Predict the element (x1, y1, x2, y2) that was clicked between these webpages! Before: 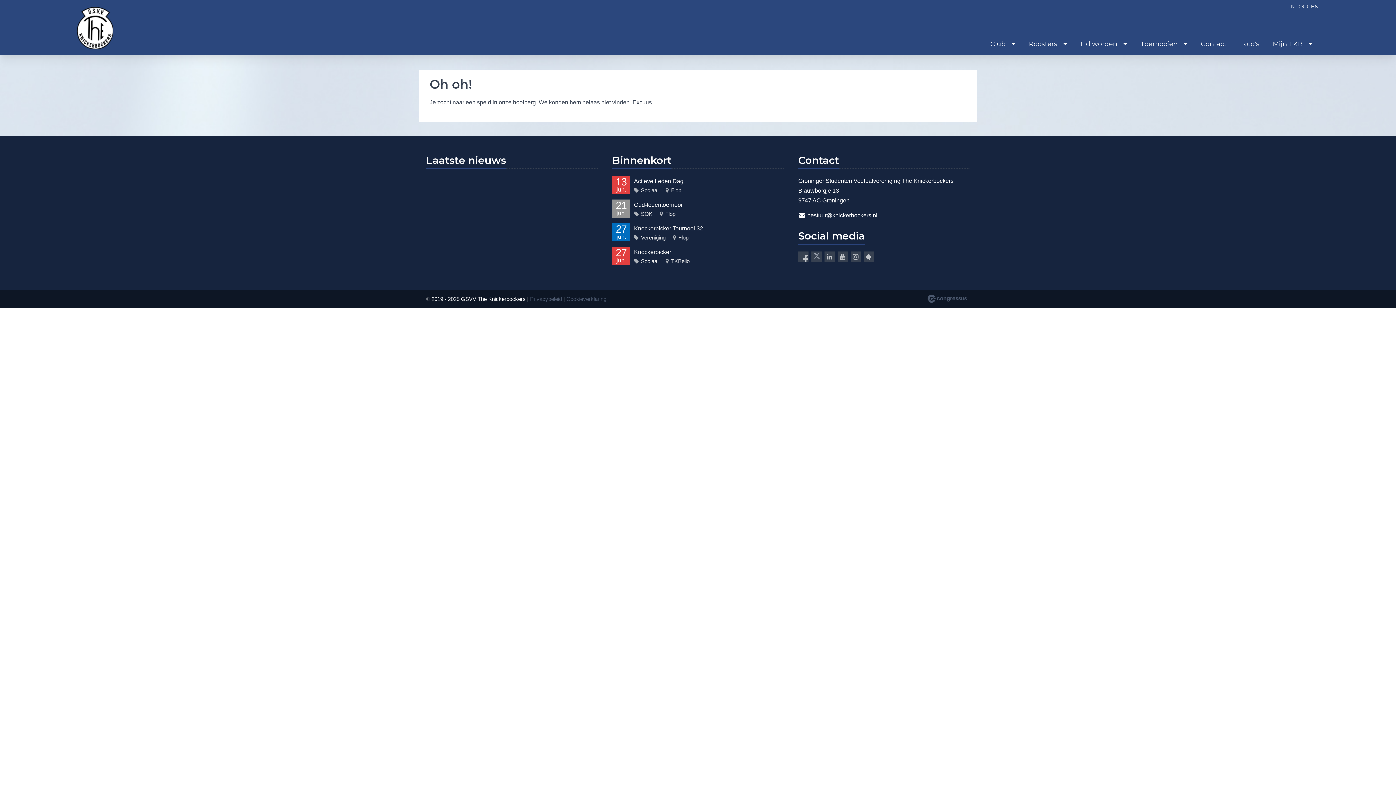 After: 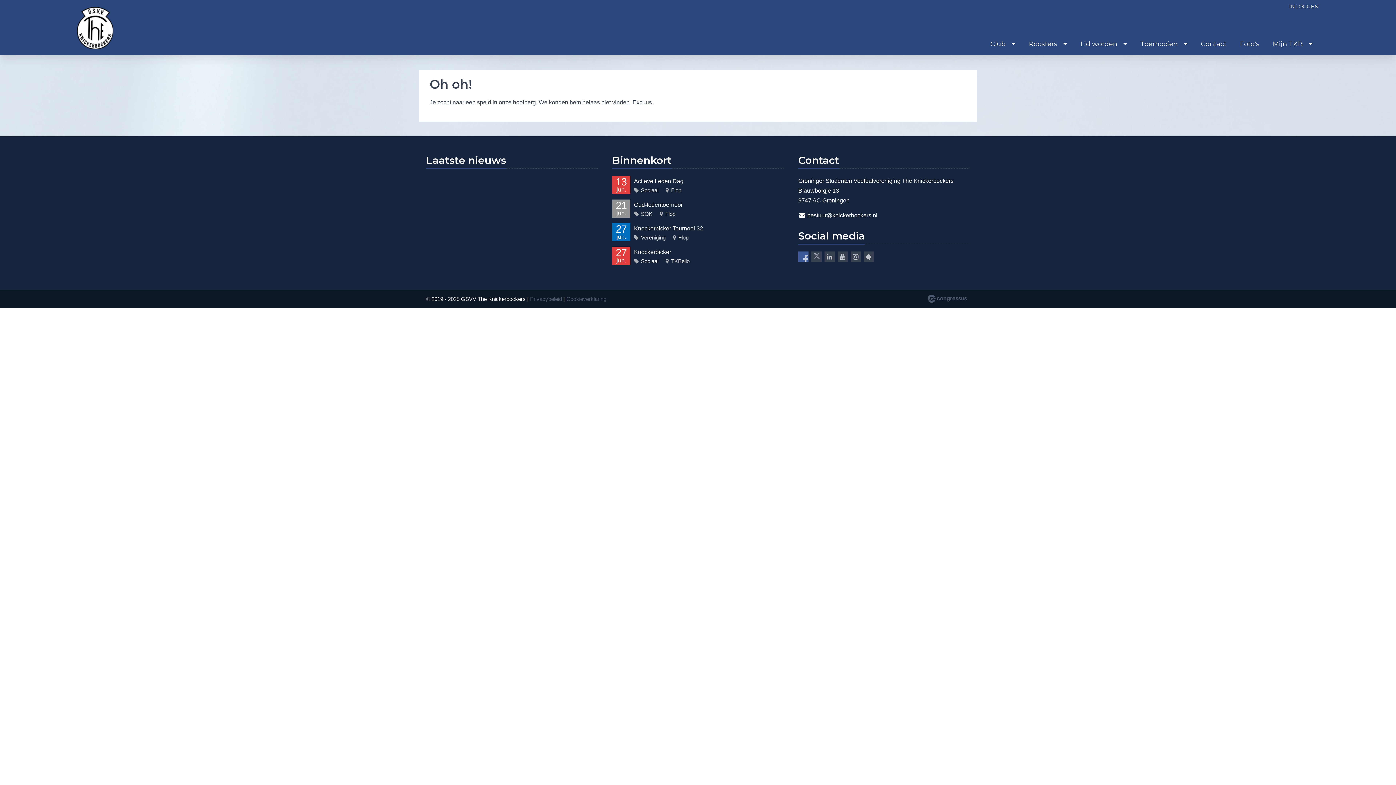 Action: bbox: (798, 251, 808, 261)